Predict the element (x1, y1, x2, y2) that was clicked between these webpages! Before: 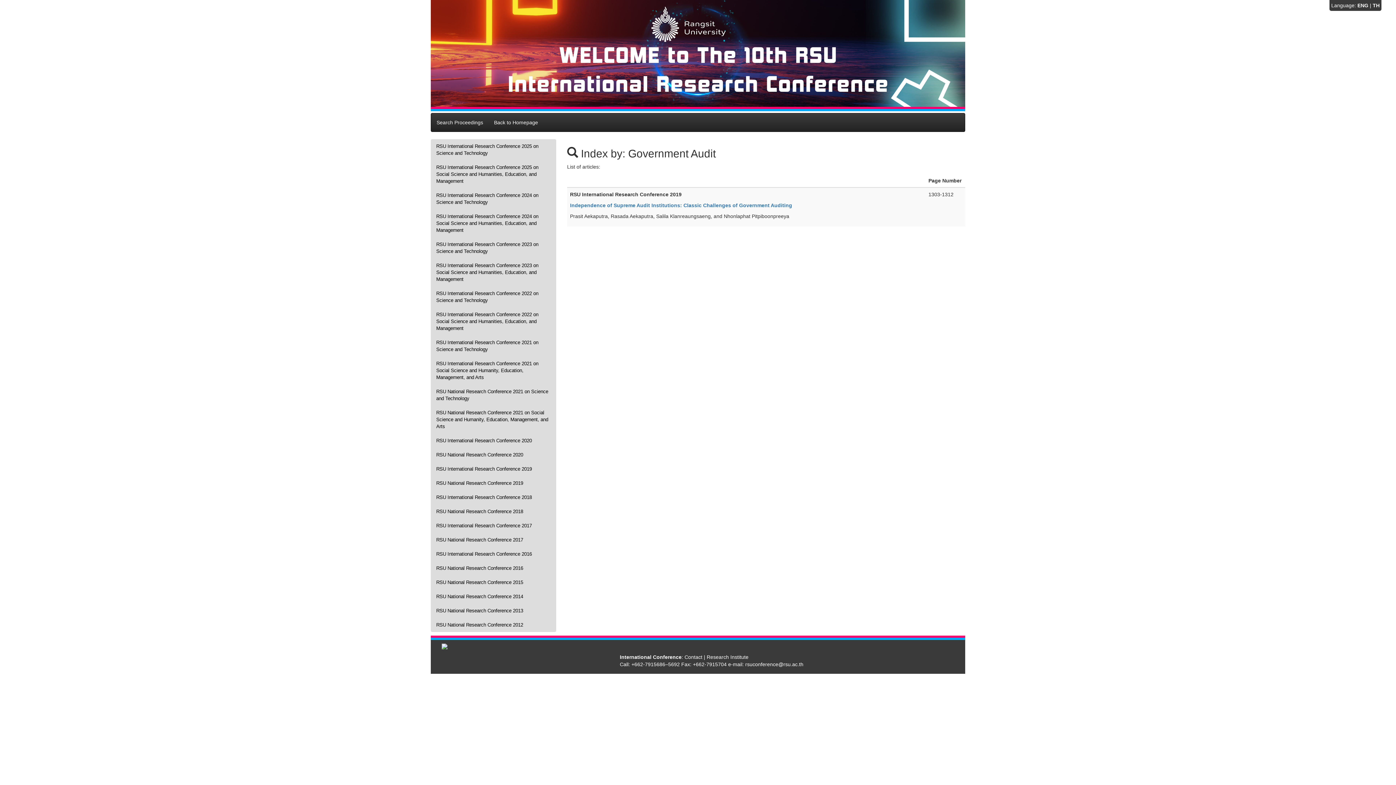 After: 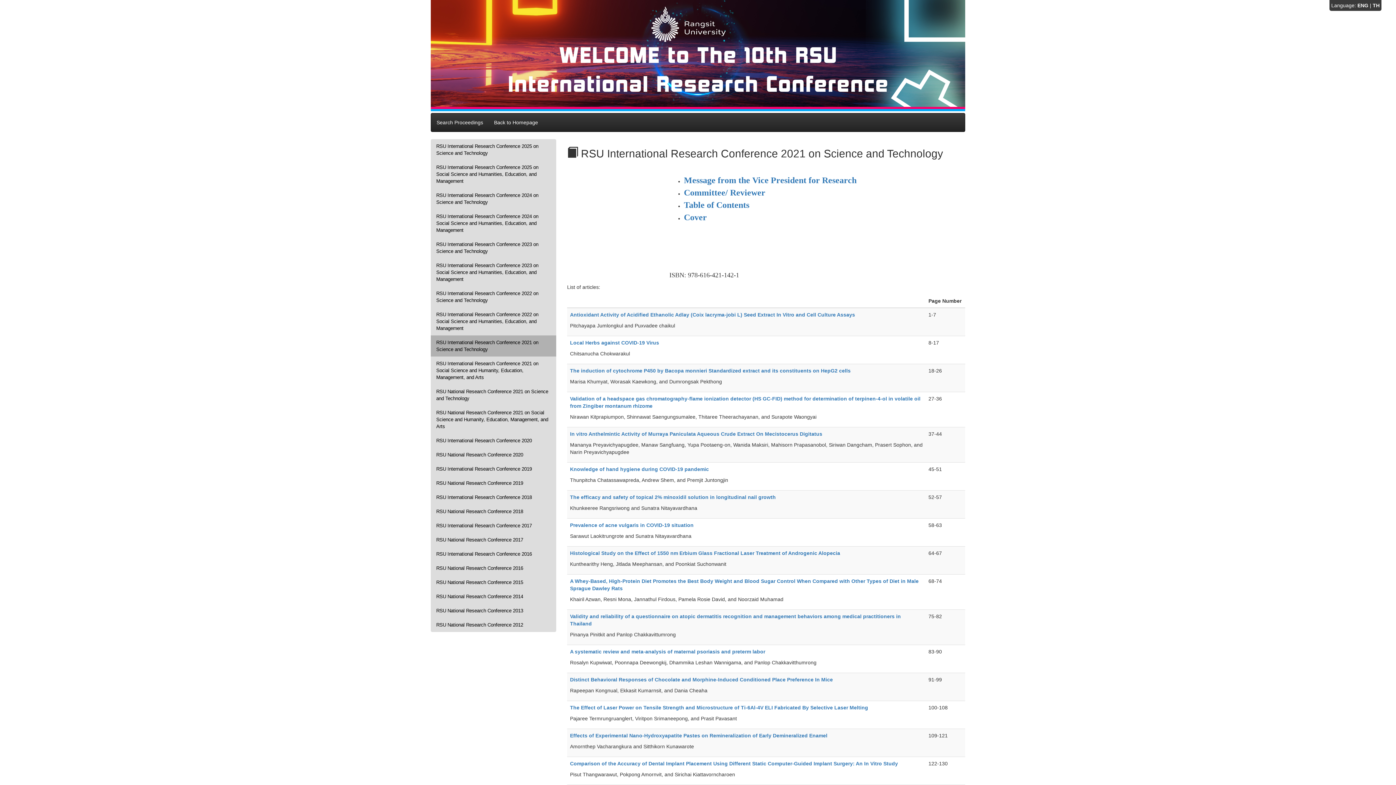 Action: label: RSU International Research Conference 2021 on Science and Technology bbox: (430, 335, 556, 356)